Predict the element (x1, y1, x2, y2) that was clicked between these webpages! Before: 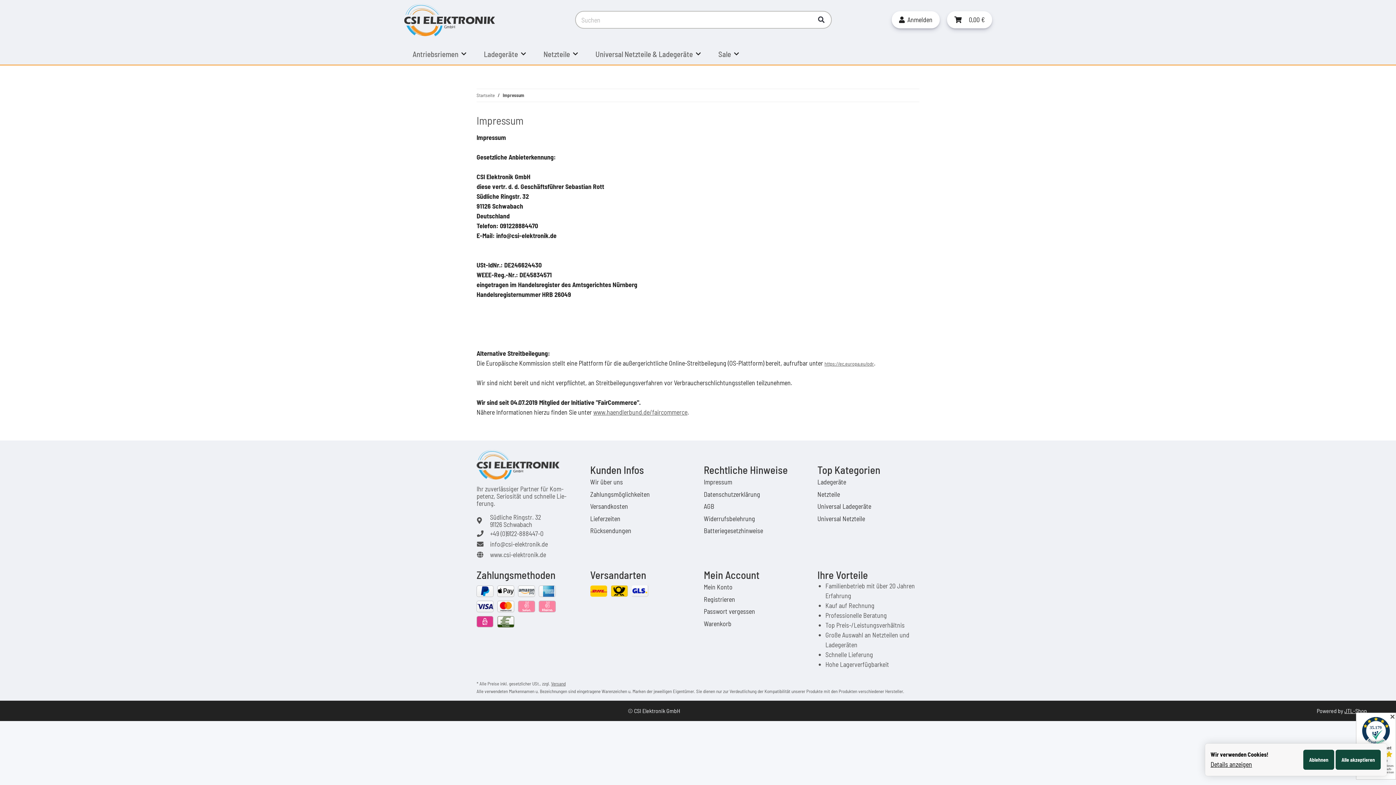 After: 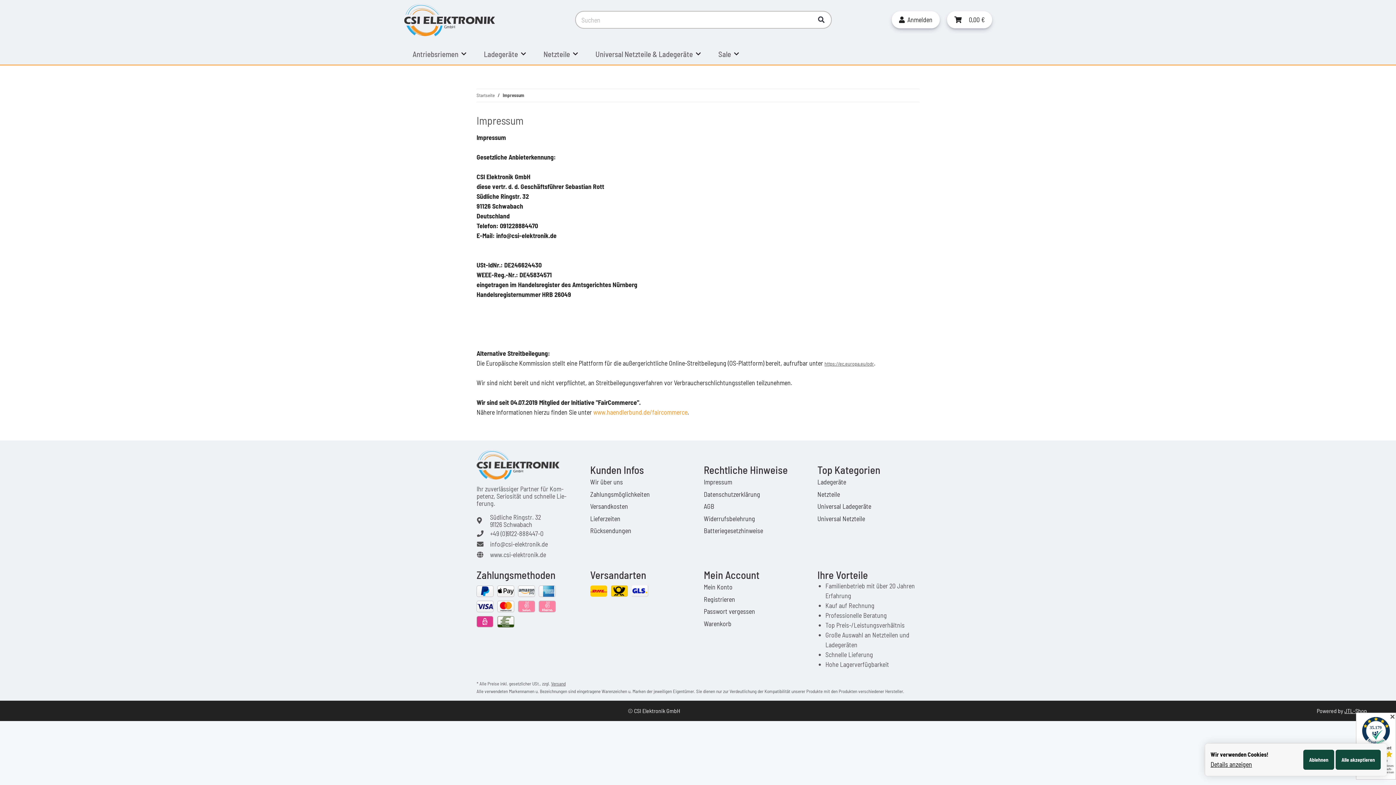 Action: bbox: (593, 408, 687, 416) label: www.haendlerbund.de/faircommerce